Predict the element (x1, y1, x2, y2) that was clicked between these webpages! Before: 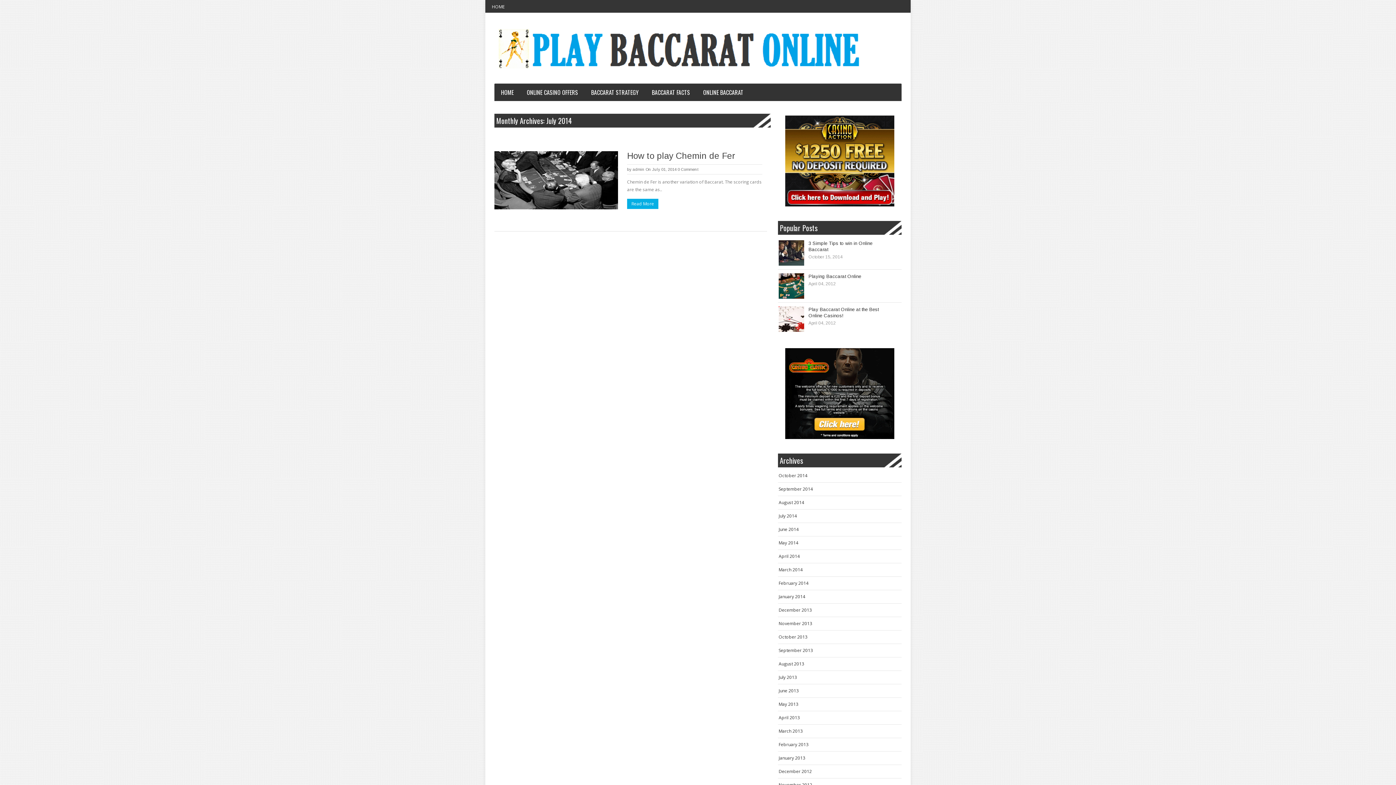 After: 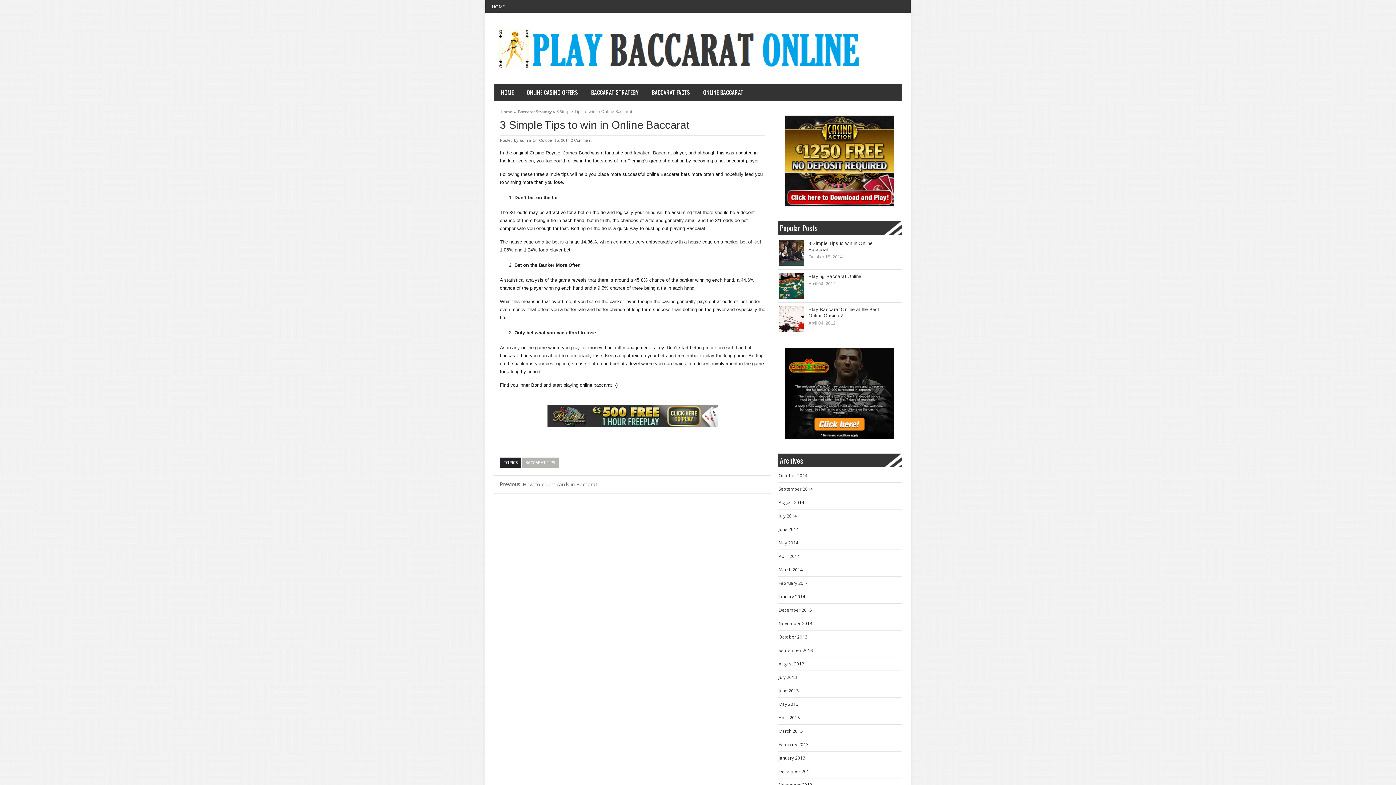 Action: bbox: (778, 240, 804, 265)